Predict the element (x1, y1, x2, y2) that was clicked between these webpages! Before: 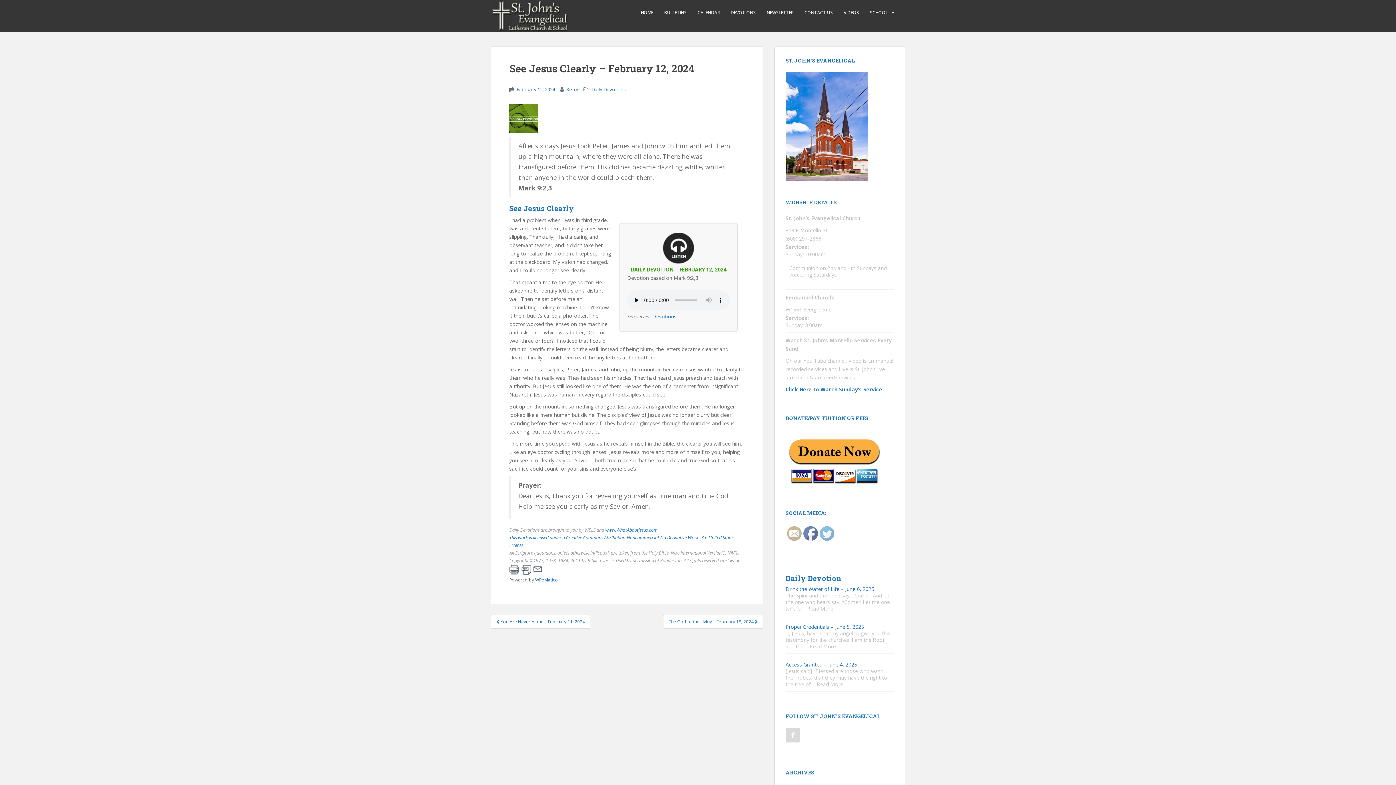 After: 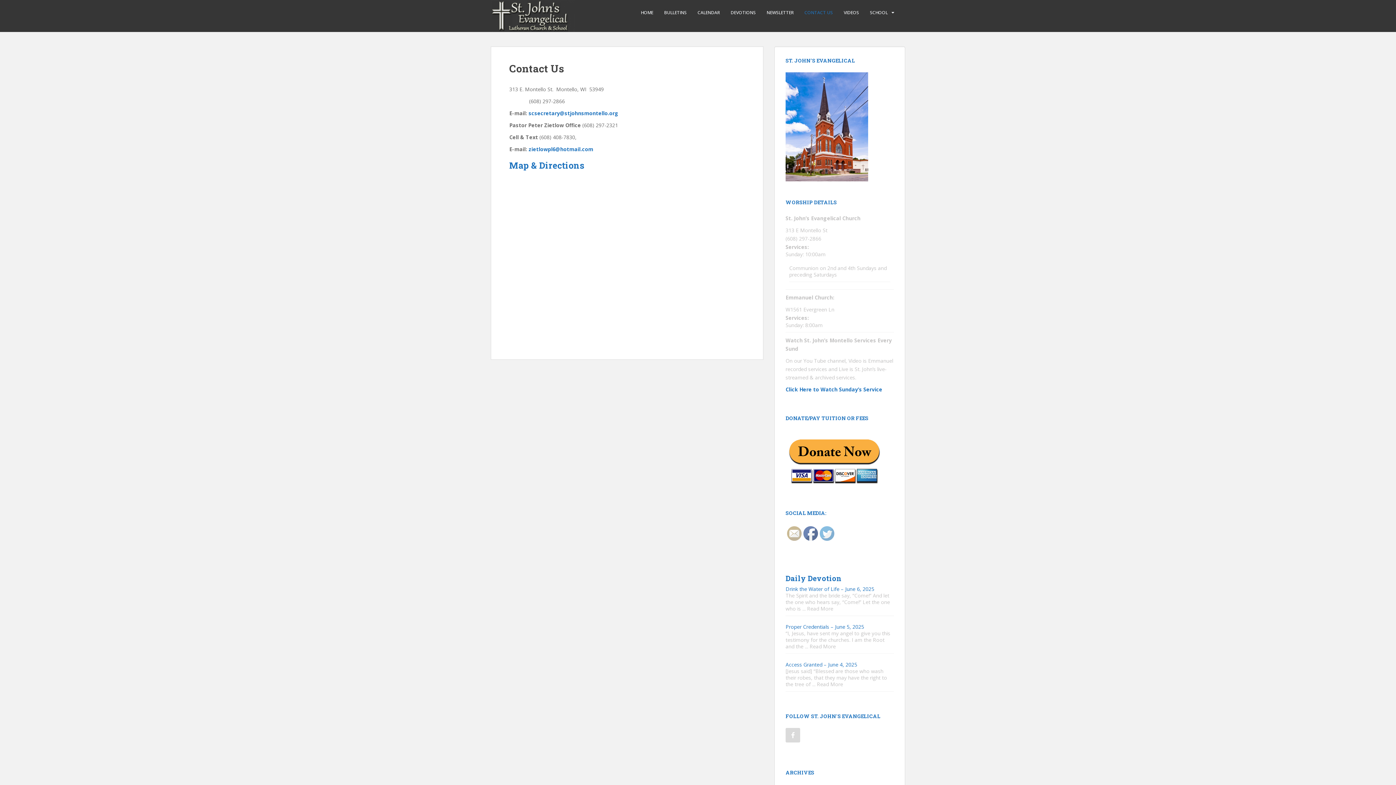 Action: bbox: (804, 5, 833, 20) label: CONTACT US